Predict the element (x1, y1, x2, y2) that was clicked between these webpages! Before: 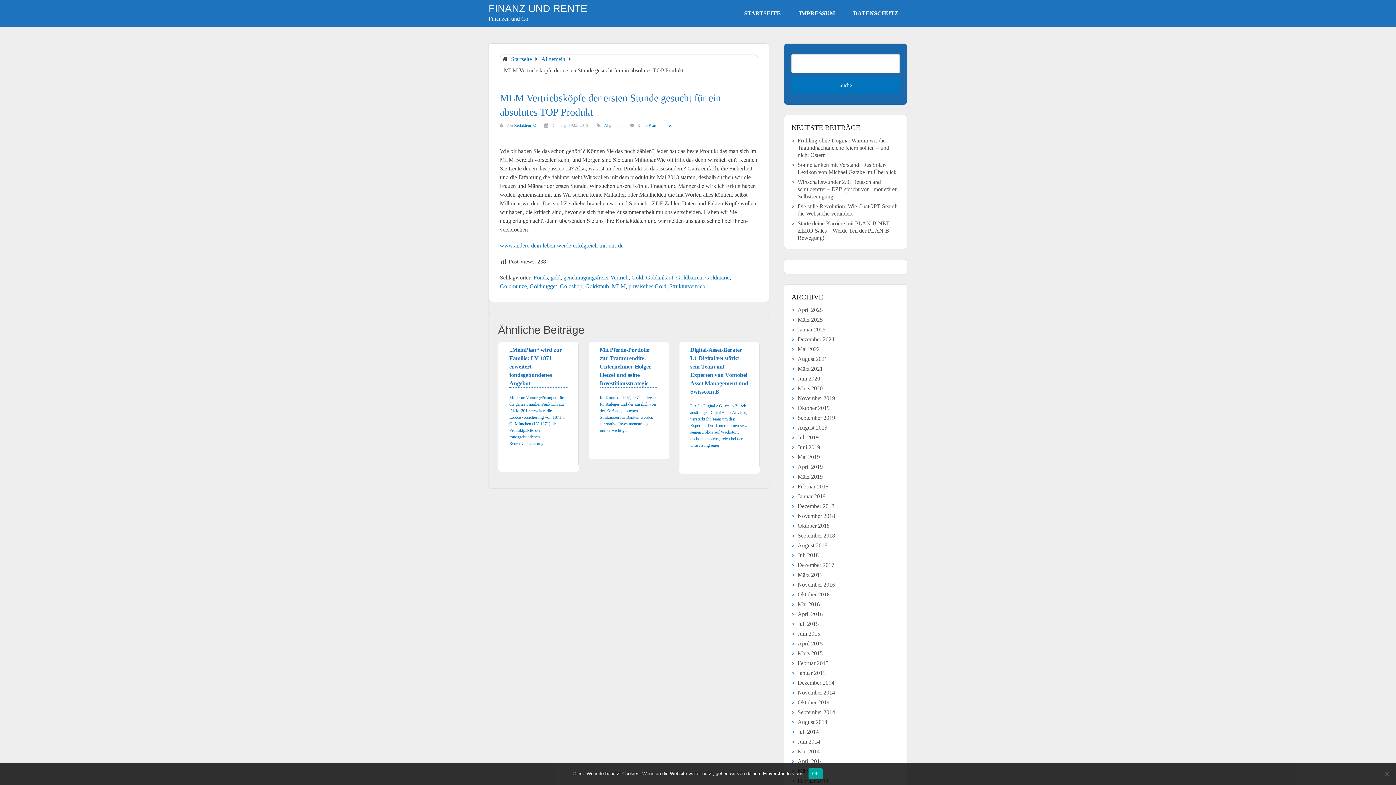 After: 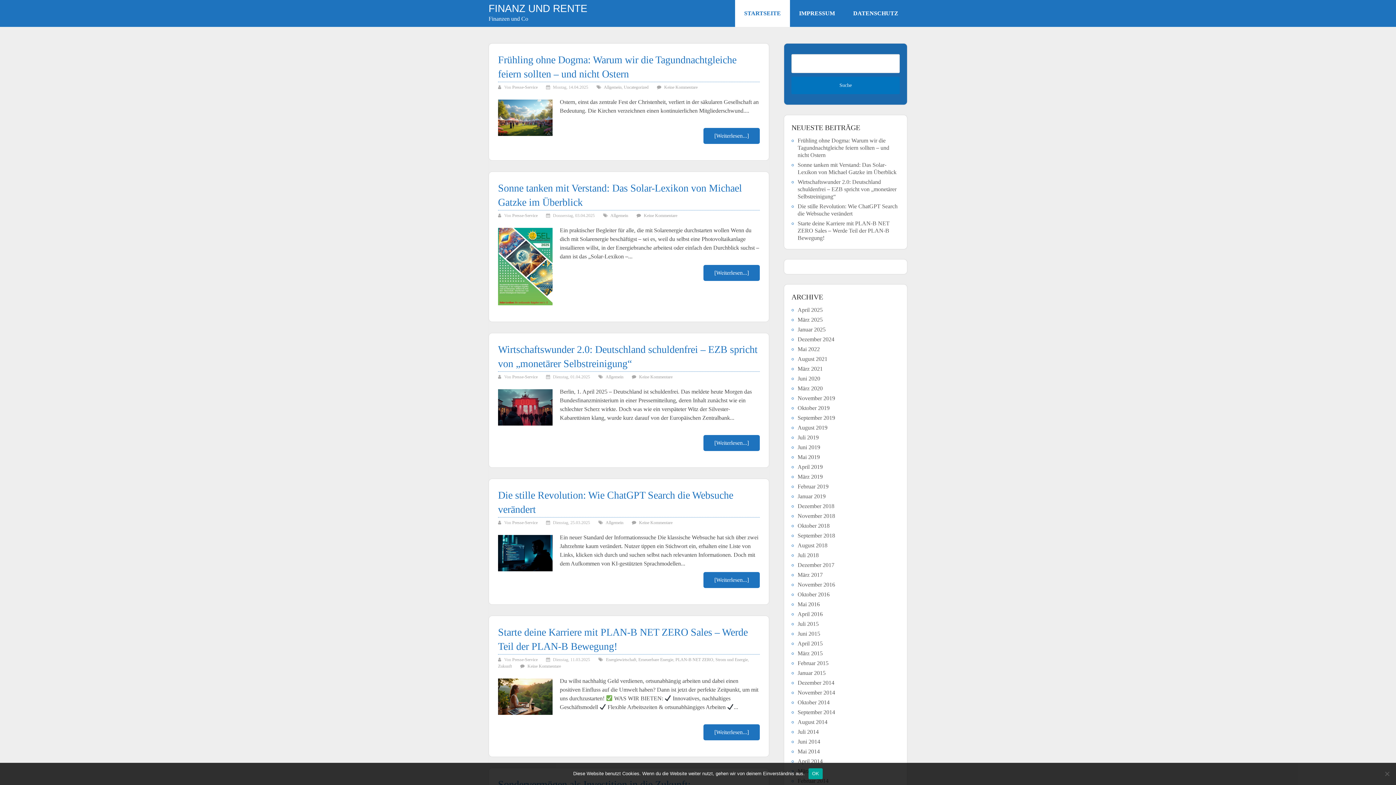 Action: bbox: (511, 56, 532, 62) label: Startseite